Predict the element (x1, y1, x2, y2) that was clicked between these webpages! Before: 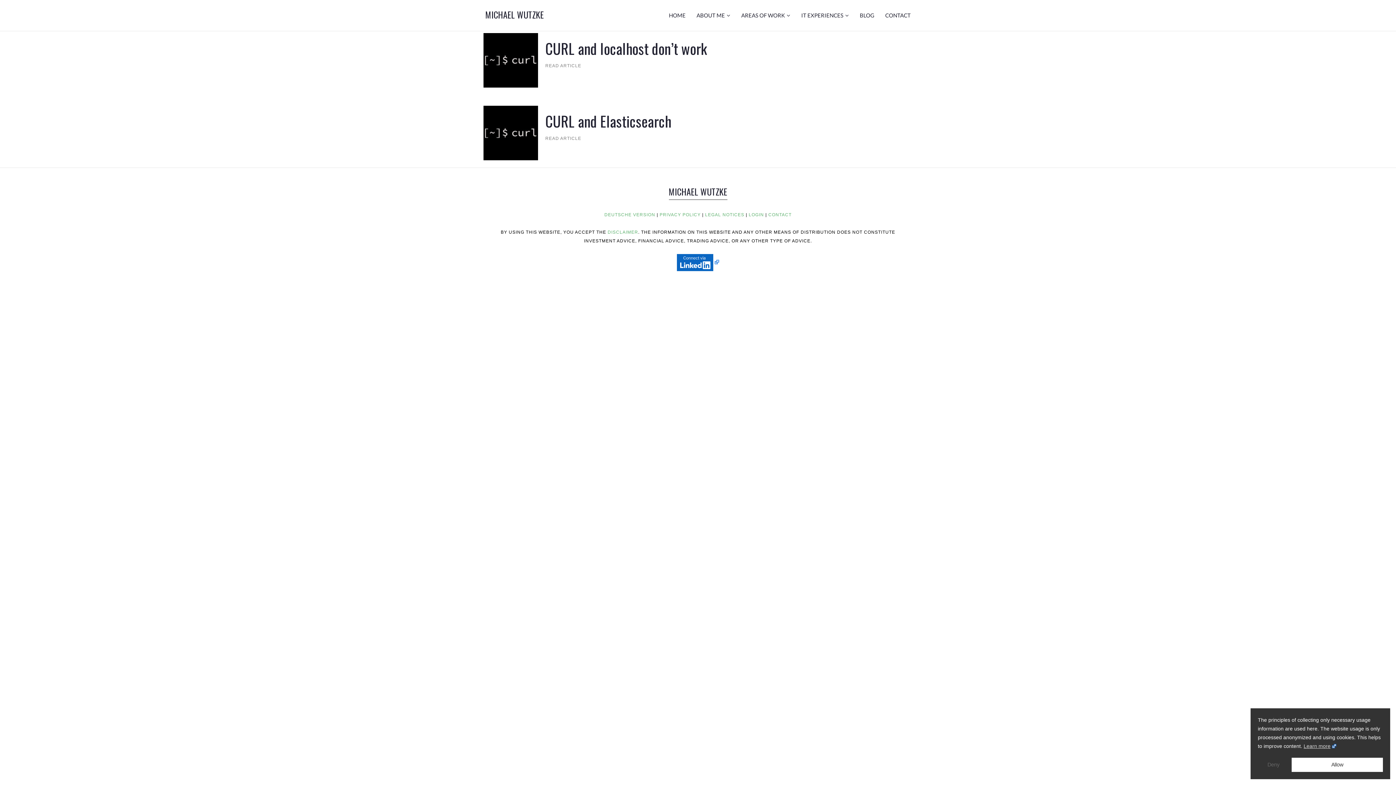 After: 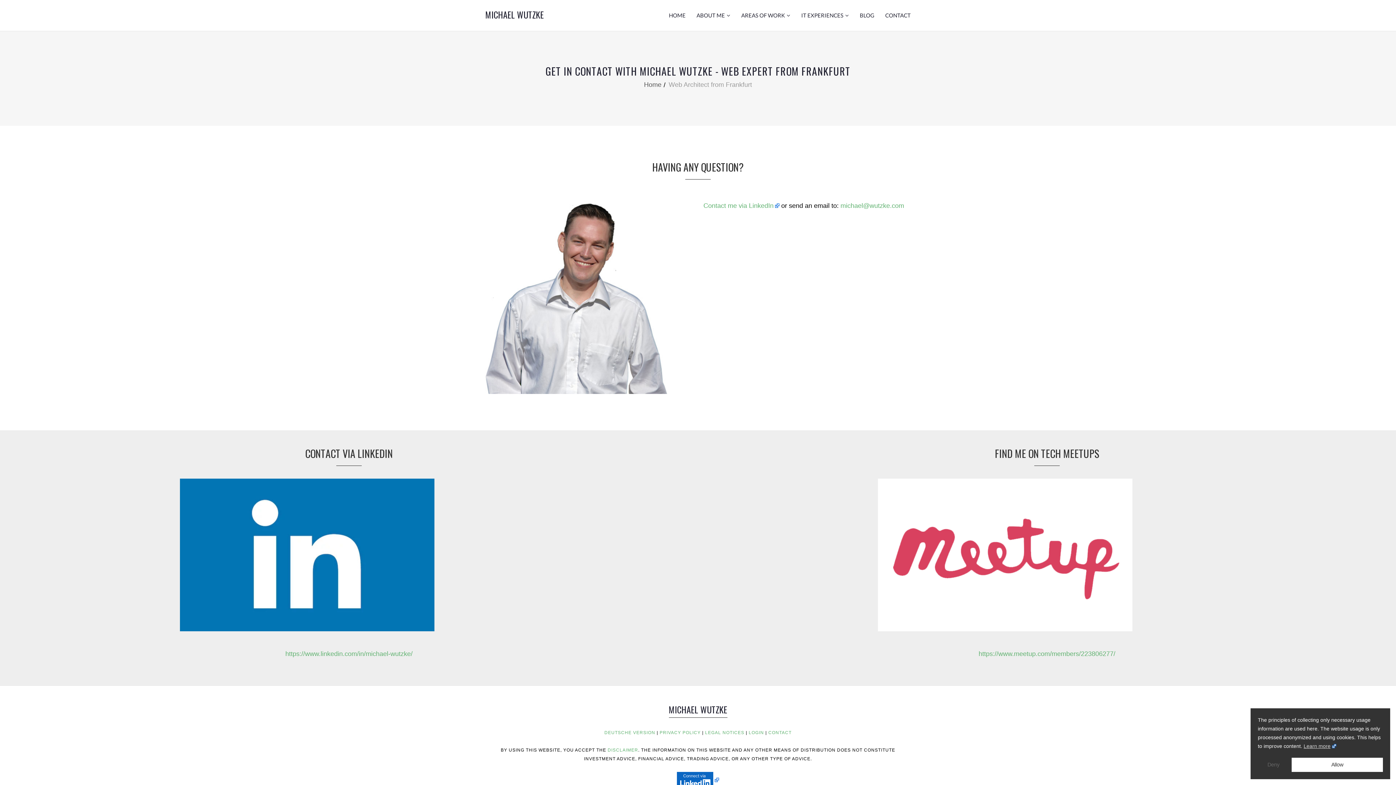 Action: label: CONTACT bbox: (885, 10, 910, 20)